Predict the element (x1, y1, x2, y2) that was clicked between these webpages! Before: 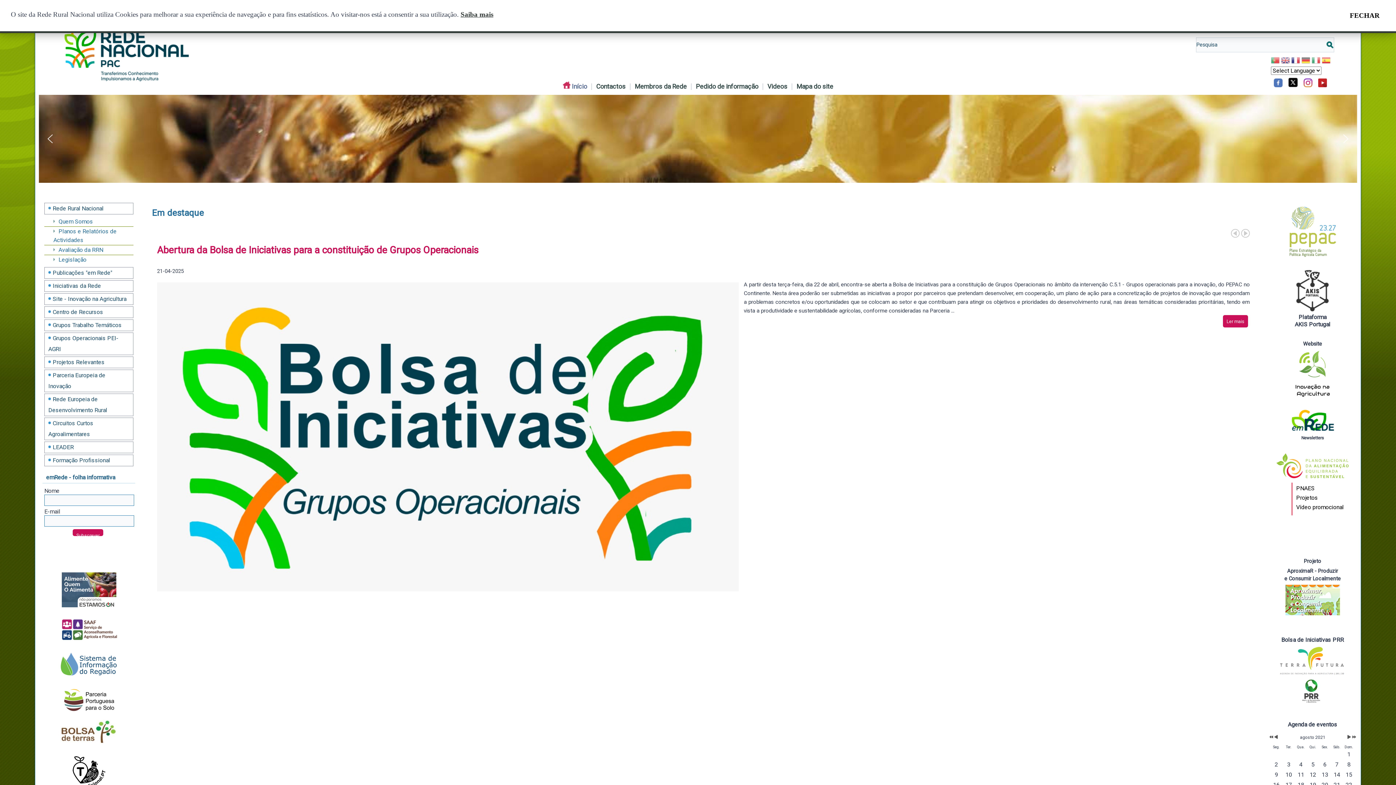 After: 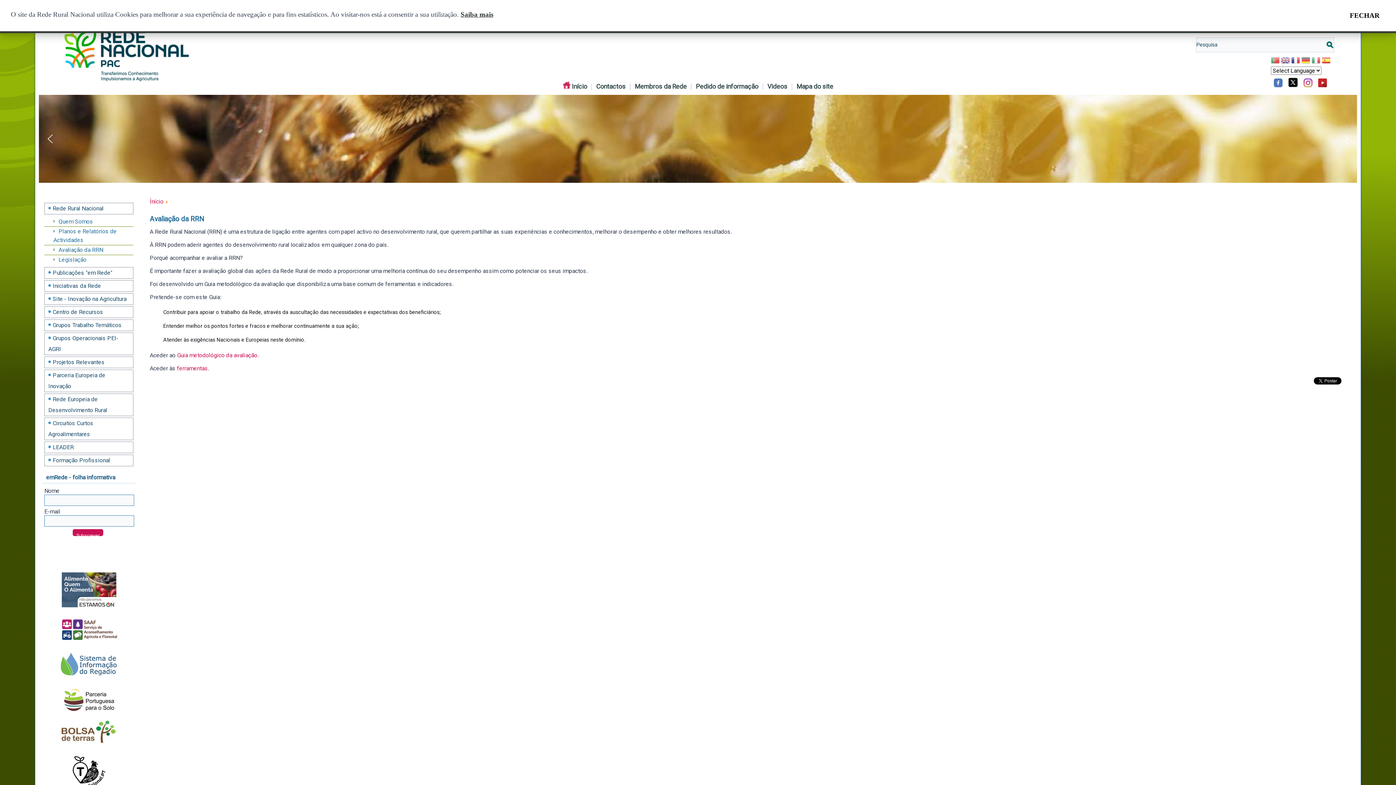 Action: label: Avaliação da RRN bbox: (44, 245, 133, 254)